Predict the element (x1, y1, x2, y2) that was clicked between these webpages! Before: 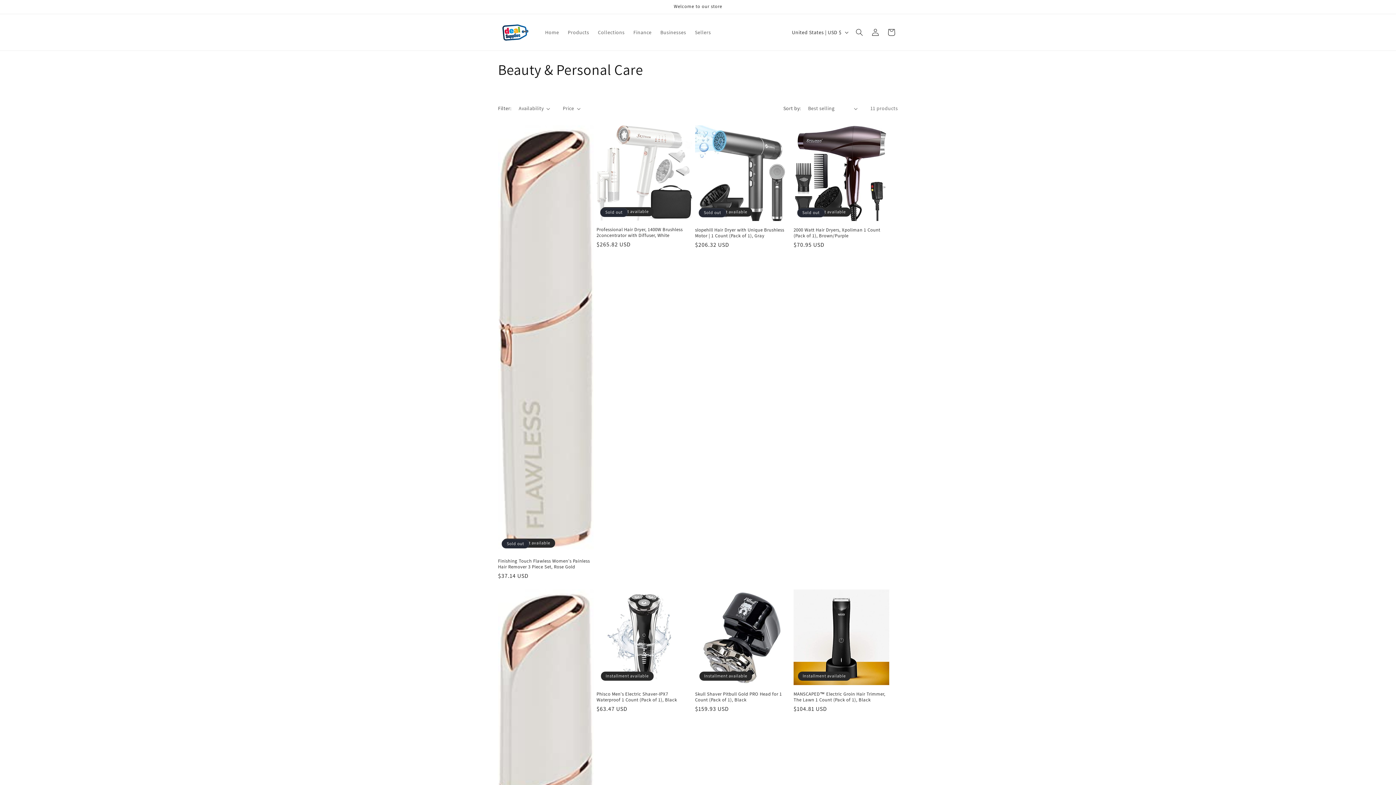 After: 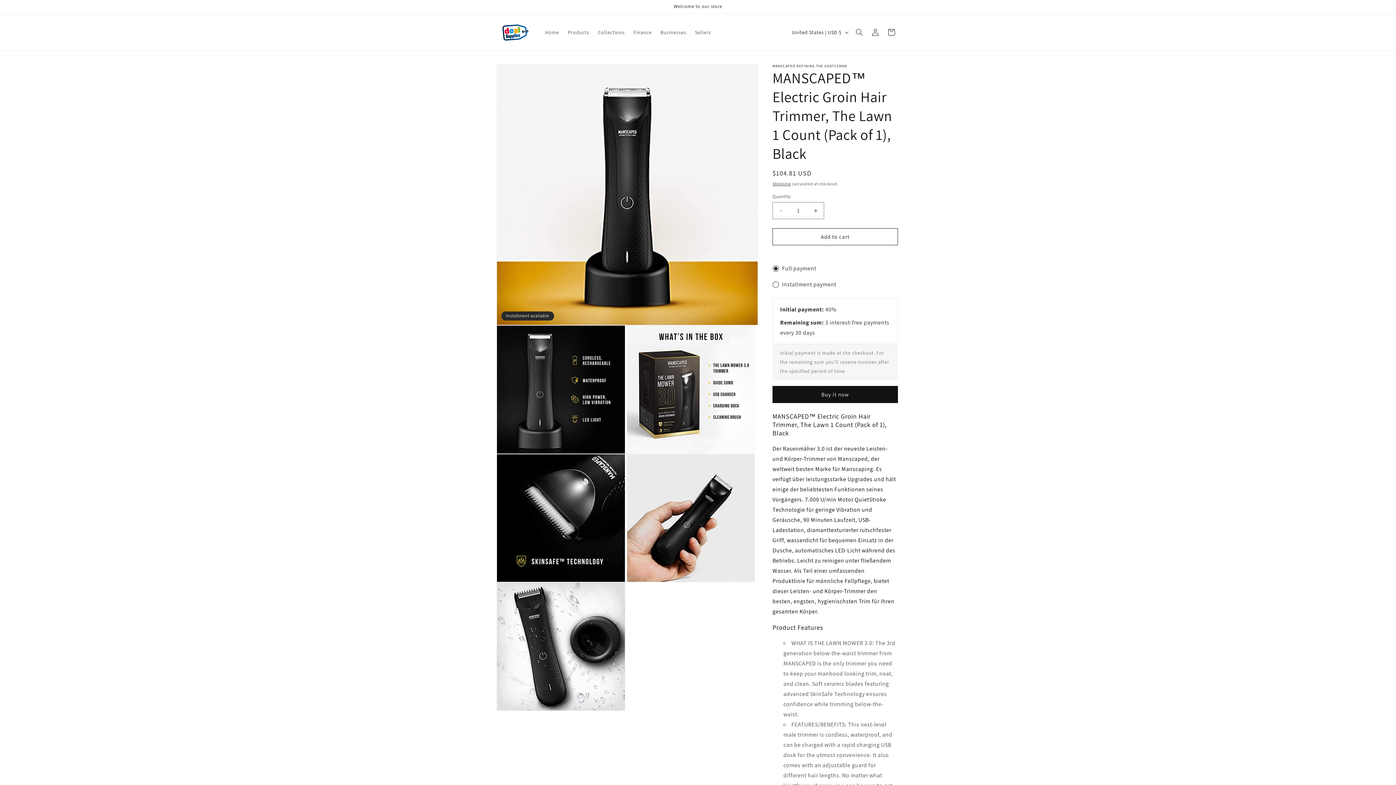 Action: label: MANSCAPED™ Electric Groin Hair Trimmer, The Lawn 1 Count (Pack of 1), Black bbox: (793, 691, 889, 703)